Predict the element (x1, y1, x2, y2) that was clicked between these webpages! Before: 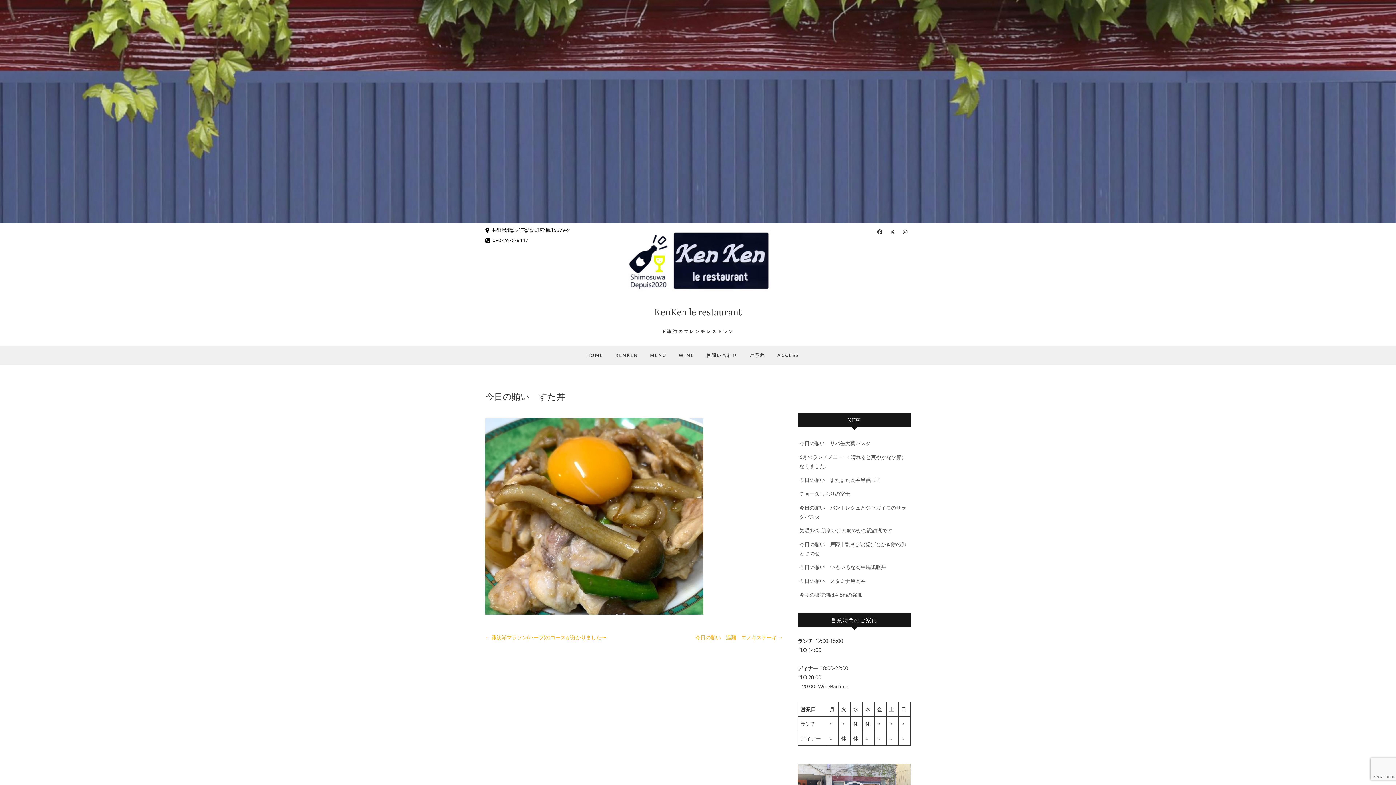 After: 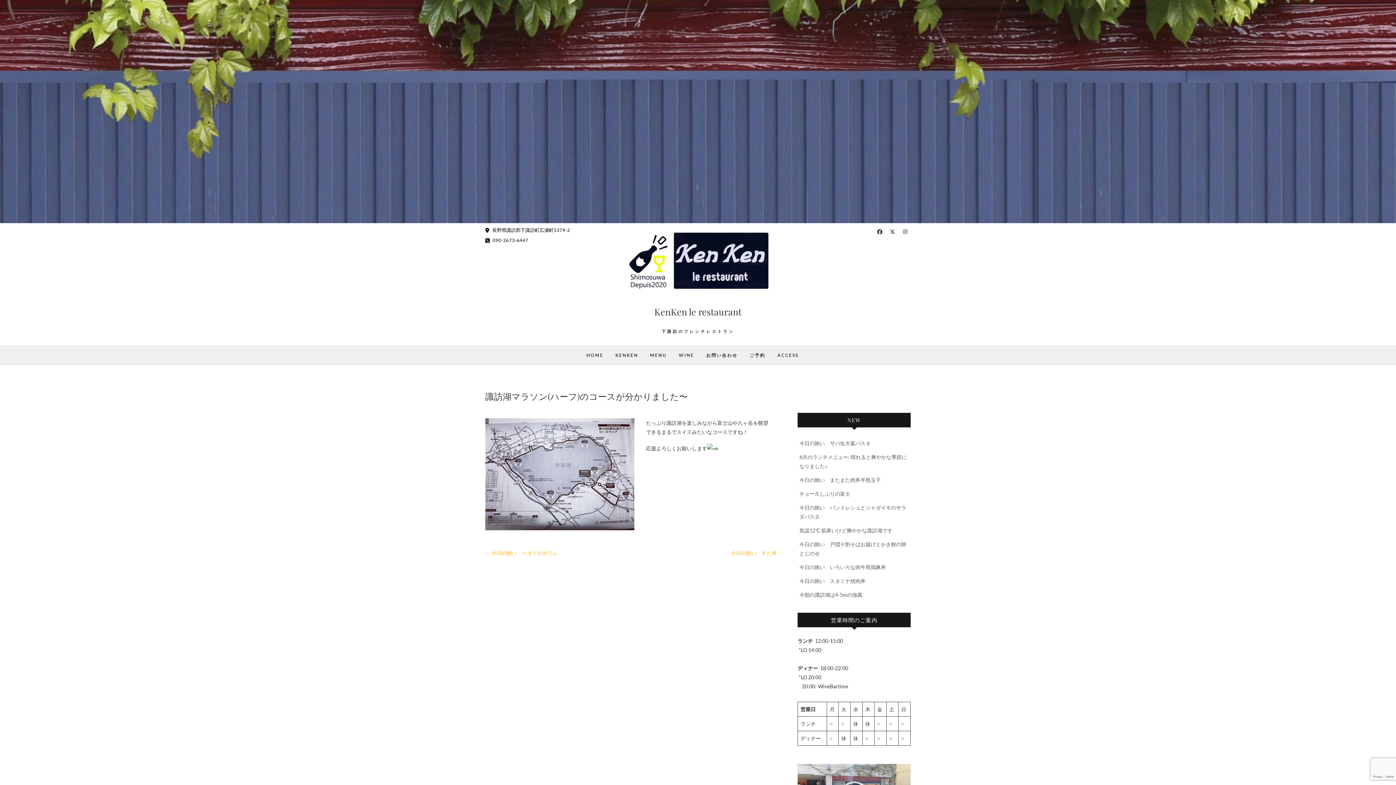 Action: label: ← 諏訪湖マラソン(ハーフ)のコースが分かりました〜 bbox: (485, 633, 606, 642)